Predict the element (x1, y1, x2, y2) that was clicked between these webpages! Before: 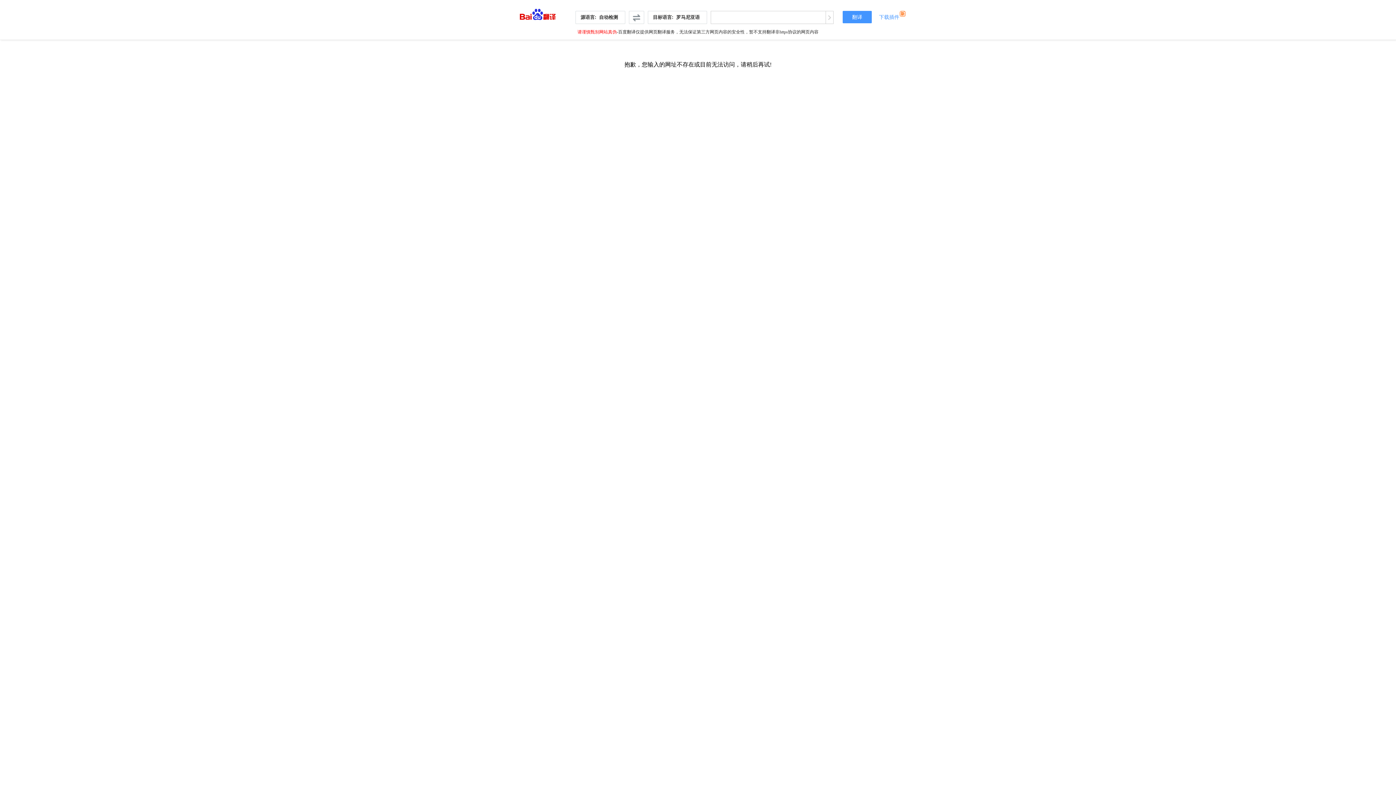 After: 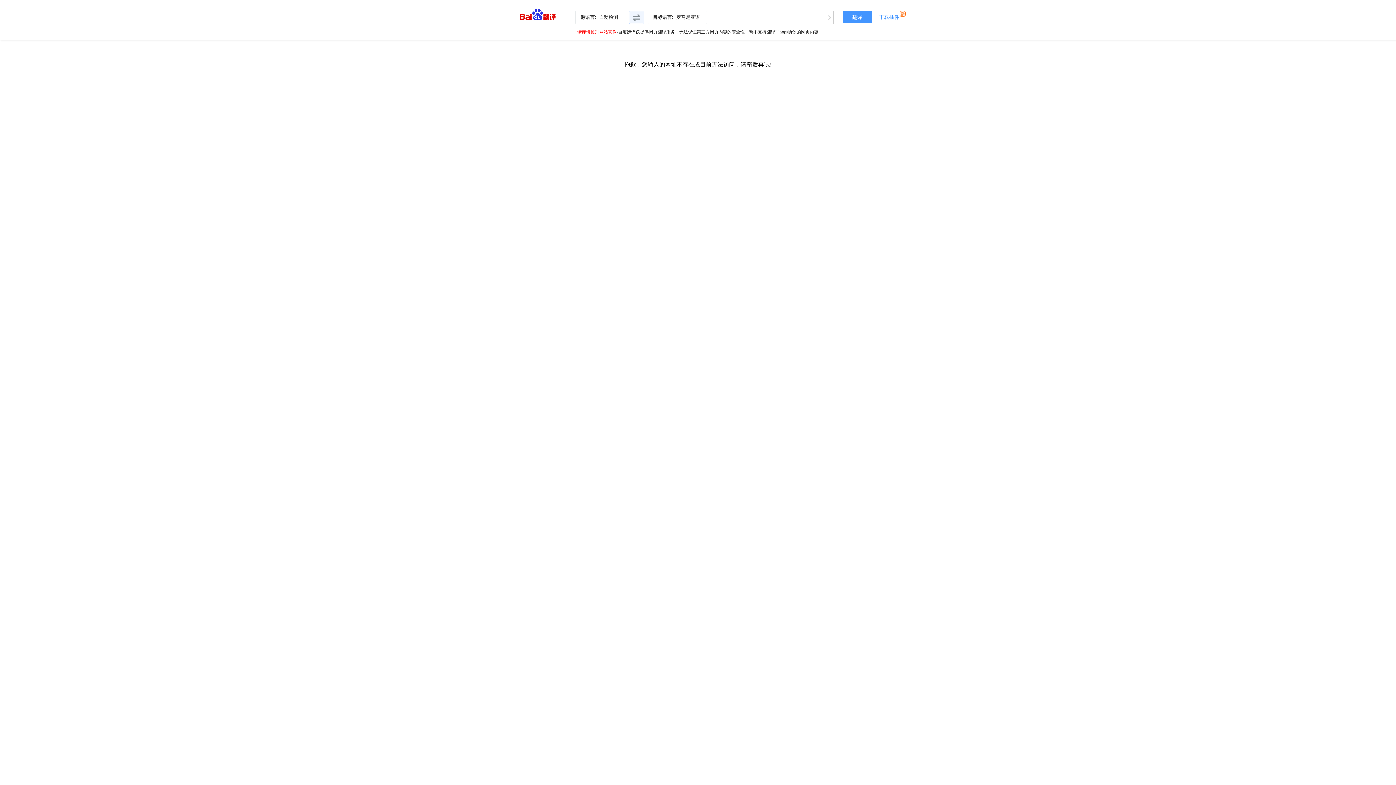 Action: bbox: (629, 10, 644, 24)